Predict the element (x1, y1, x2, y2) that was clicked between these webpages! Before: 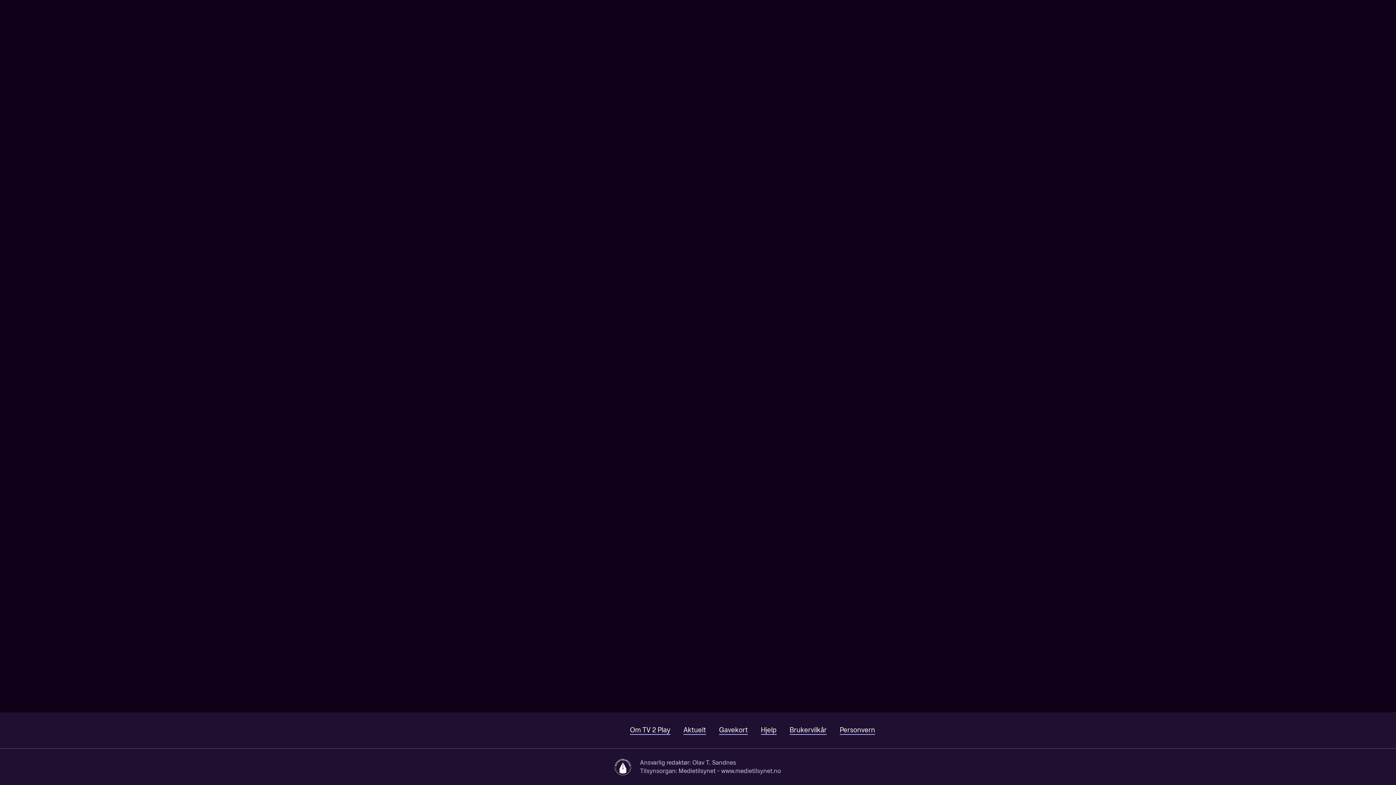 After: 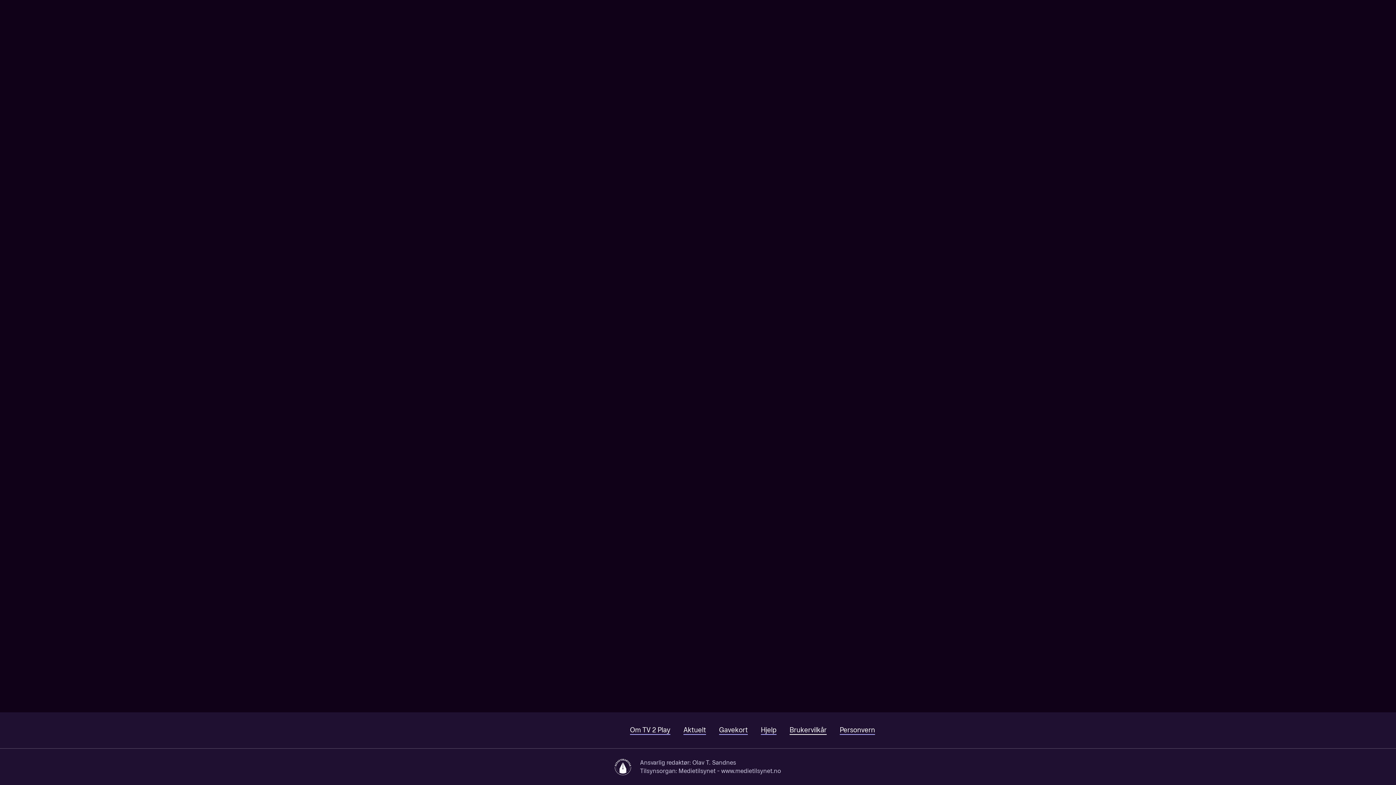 Action: bbox: (789, 726, 826, 735) label: Brukervilkår